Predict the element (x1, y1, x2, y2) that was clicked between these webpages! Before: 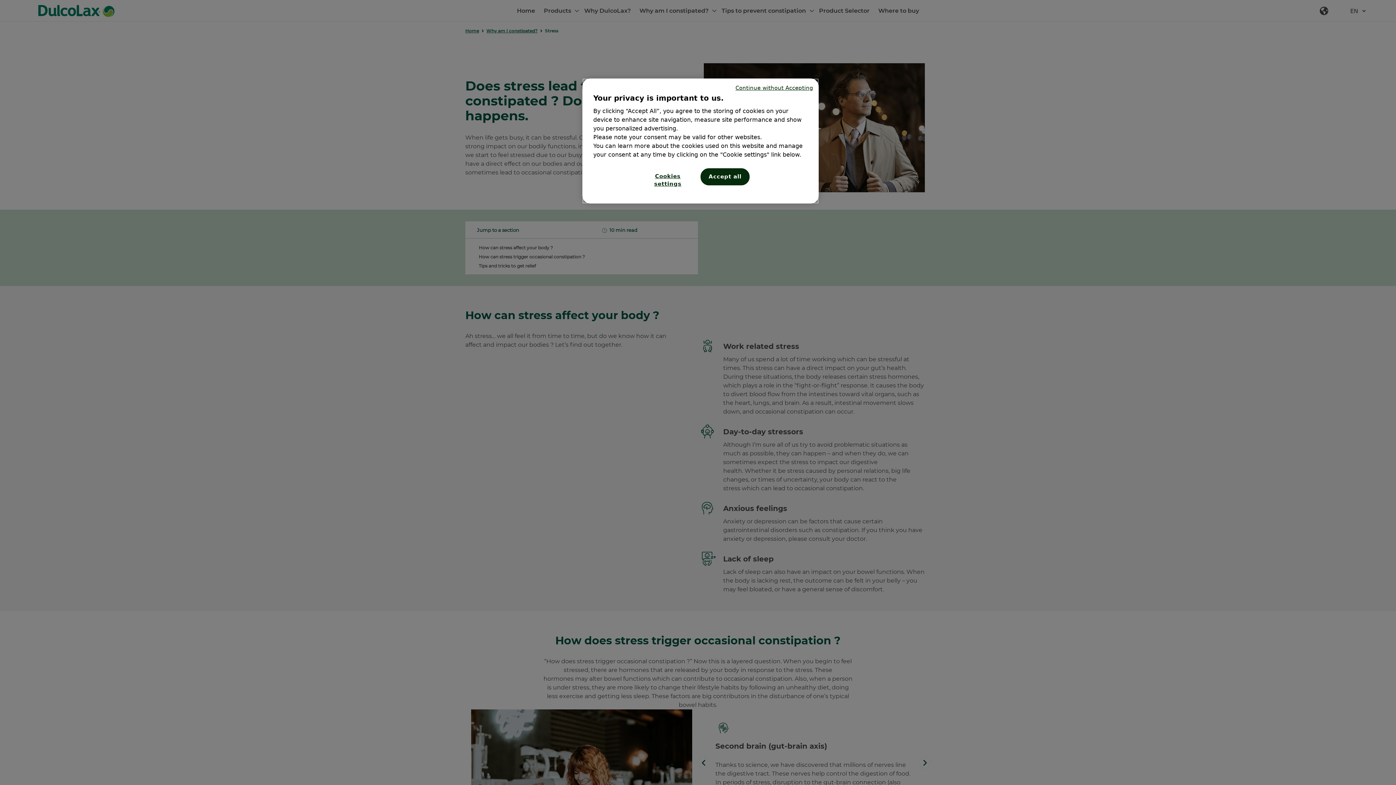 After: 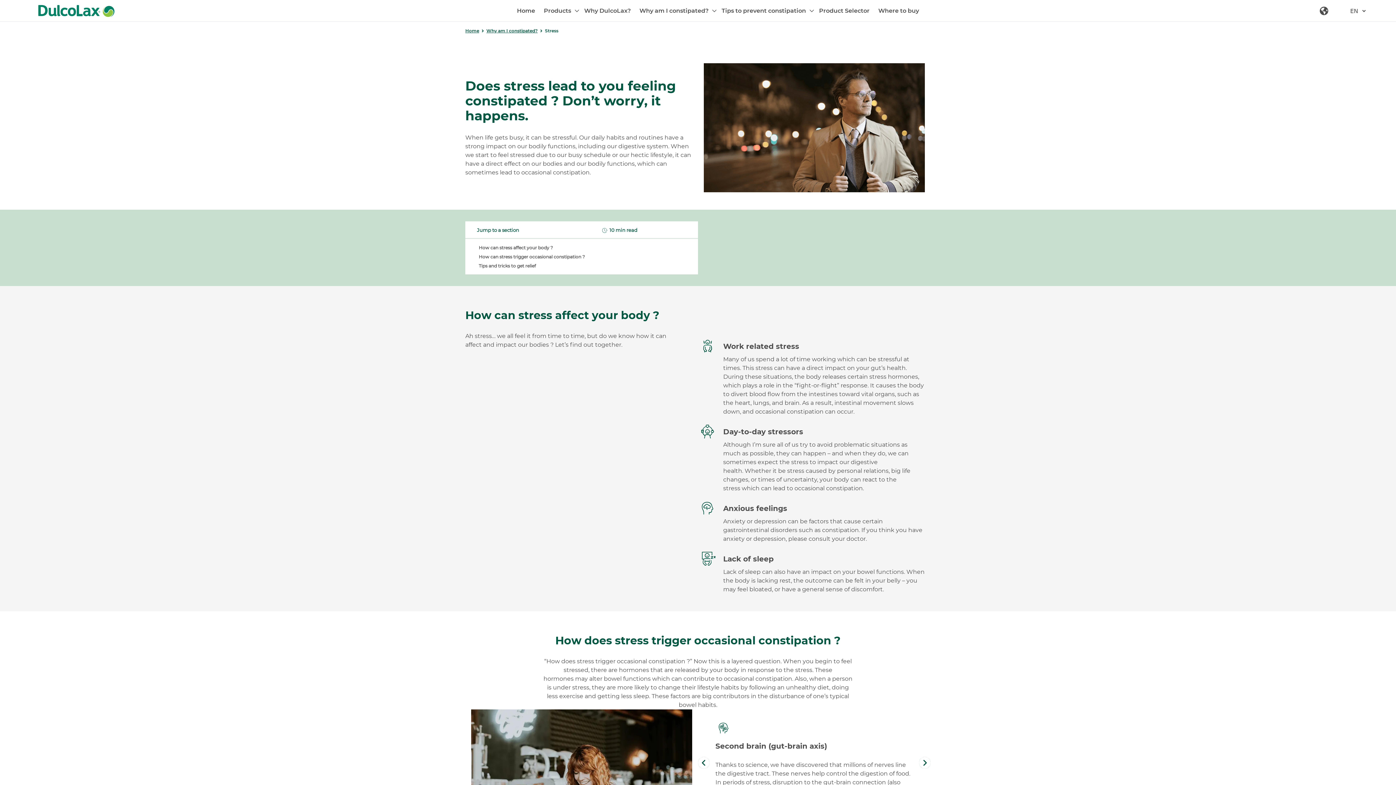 Action: bbox: (700, 168, 749, 185) label: Accept all